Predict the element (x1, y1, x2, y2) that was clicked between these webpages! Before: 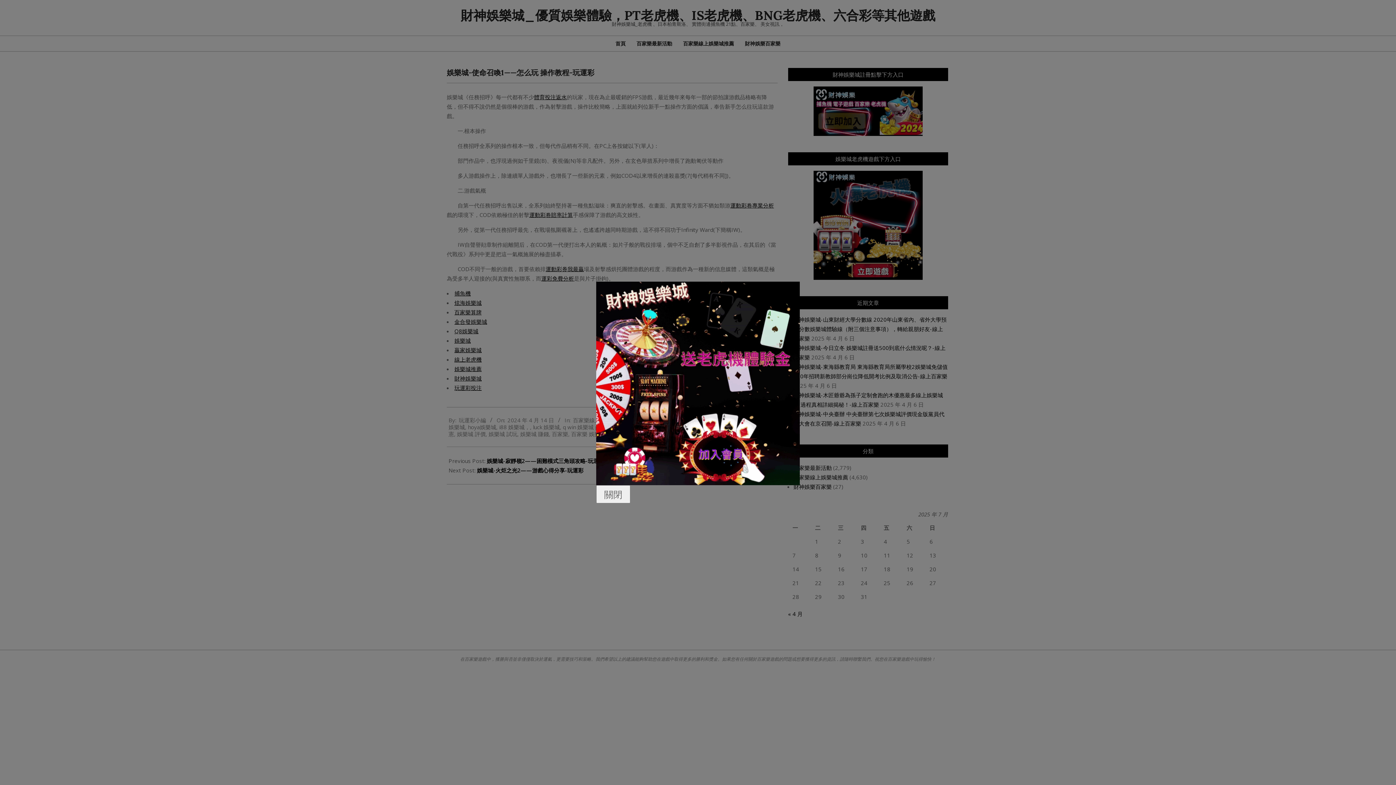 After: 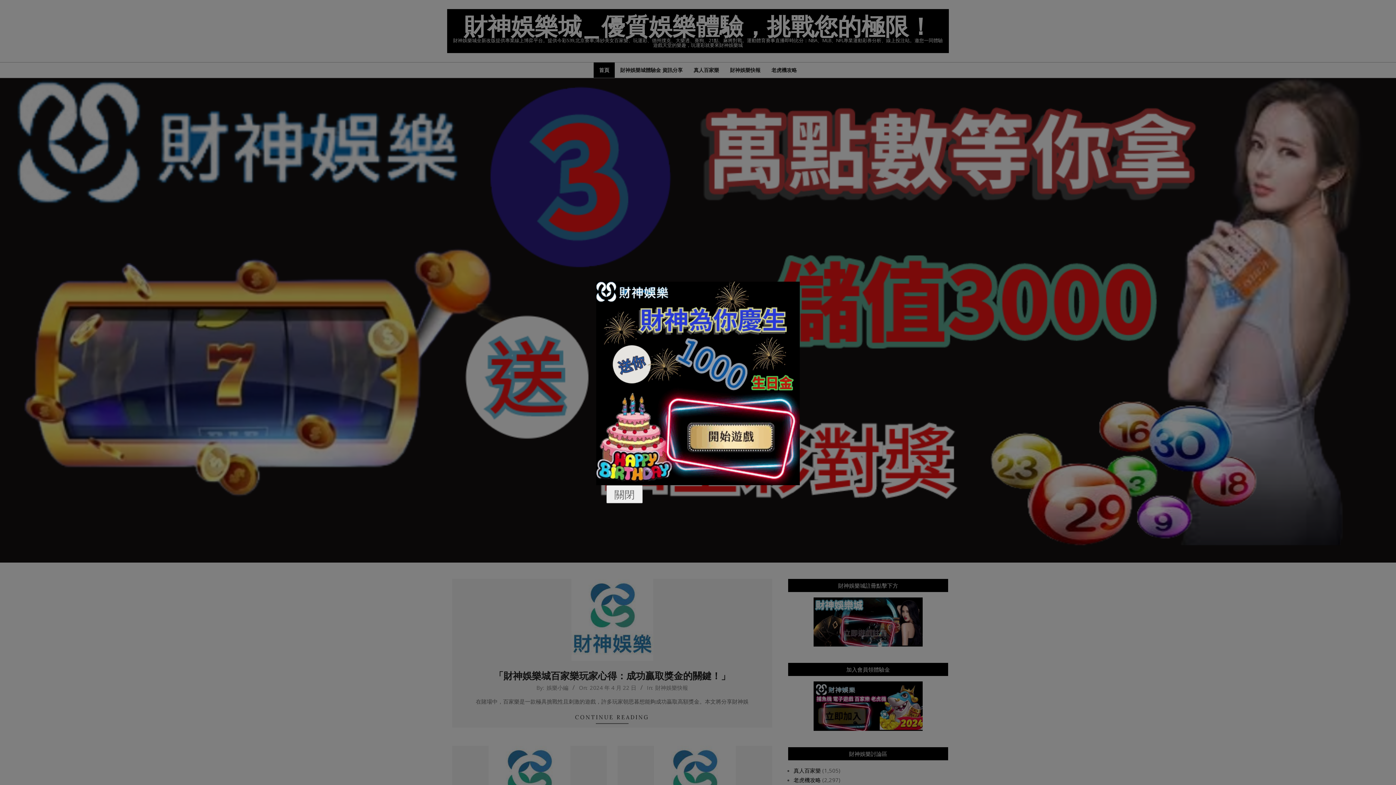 Action: bbox: (596, 281, 800, 485)